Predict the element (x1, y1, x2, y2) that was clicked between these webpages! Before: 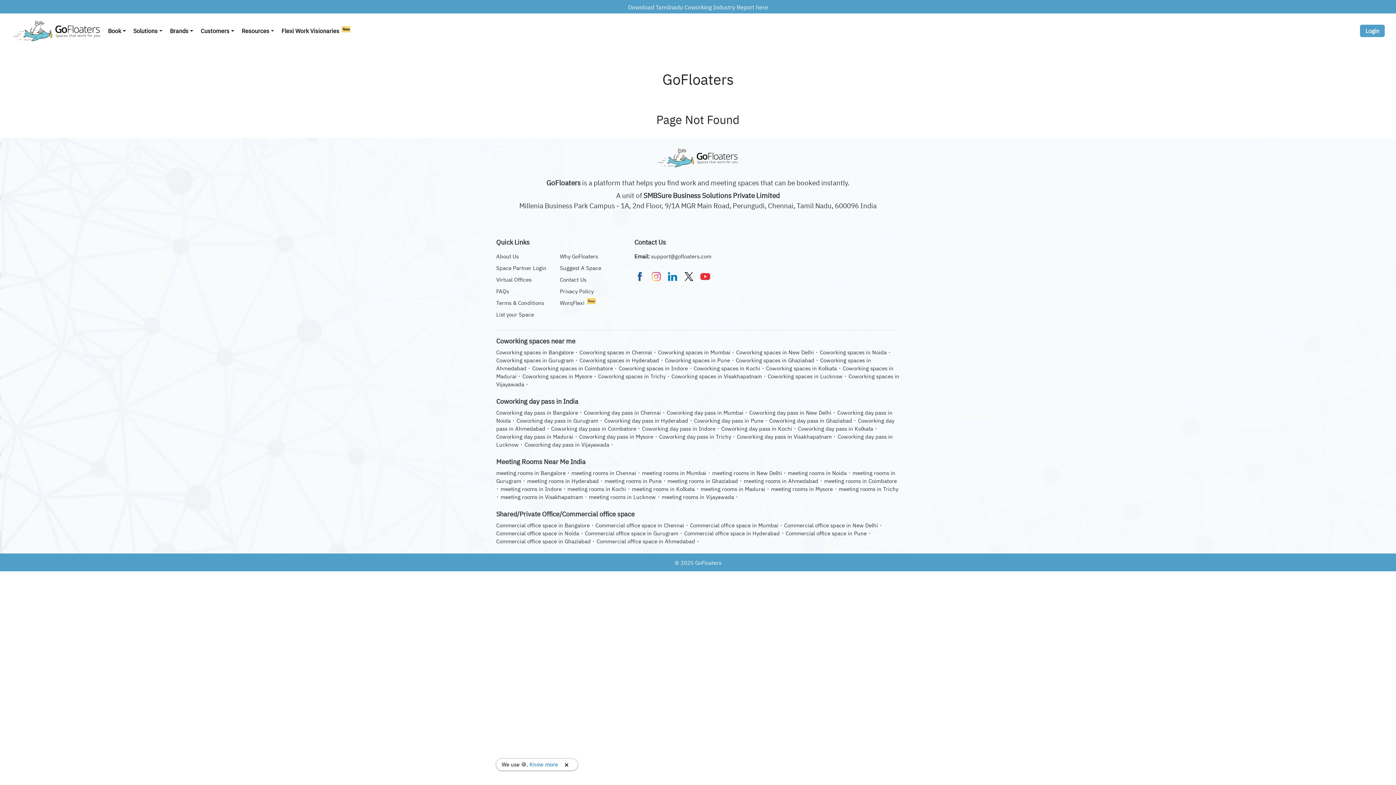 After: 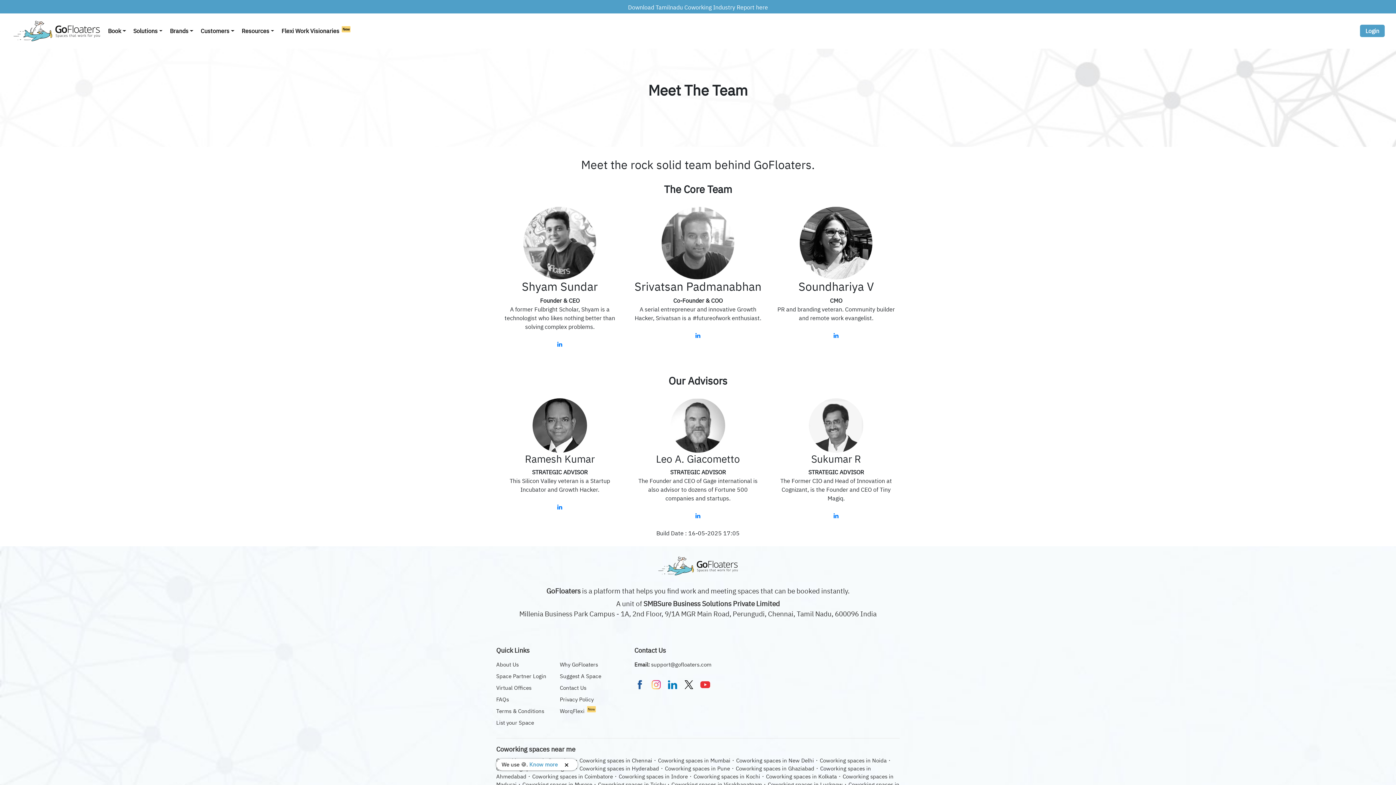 Action: label: About Us bbox: (496, 253, 518, 259)